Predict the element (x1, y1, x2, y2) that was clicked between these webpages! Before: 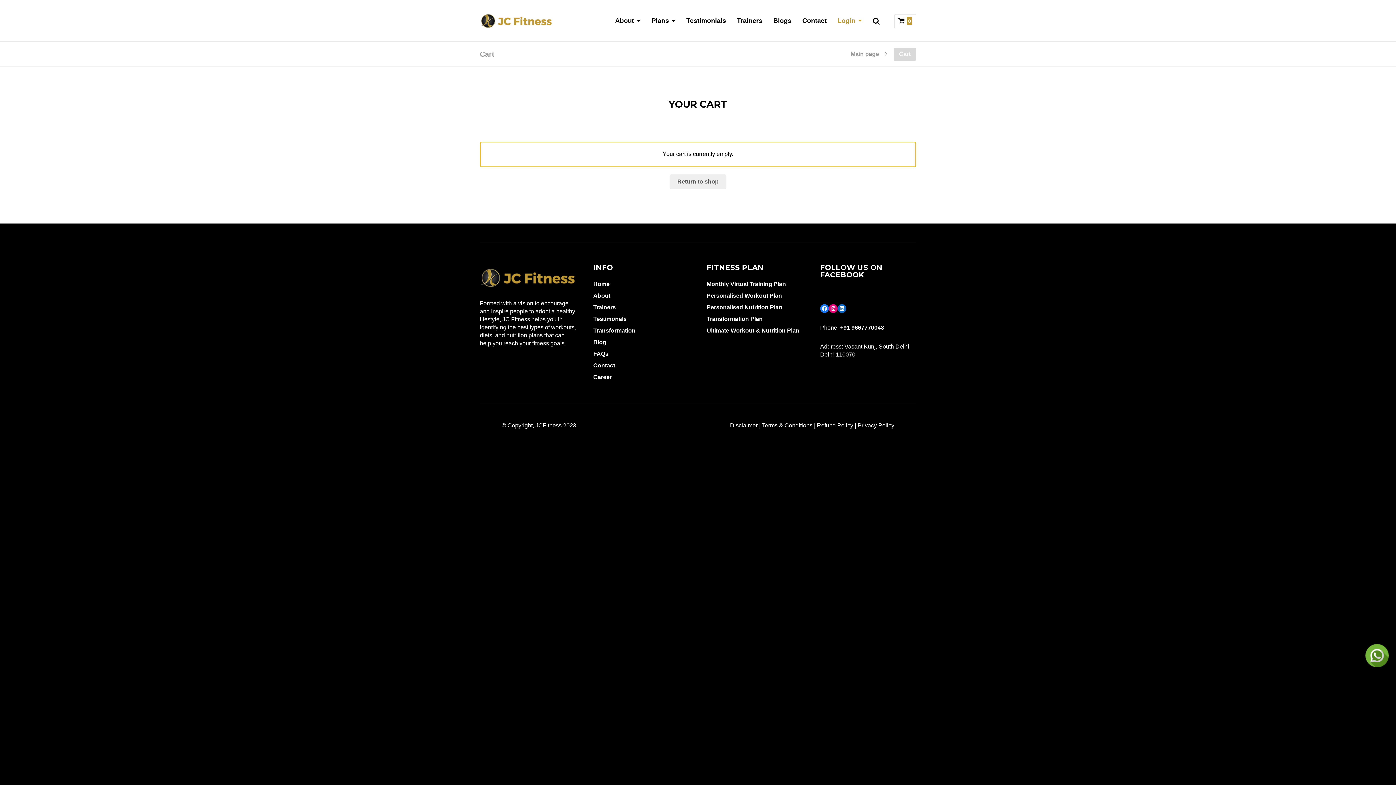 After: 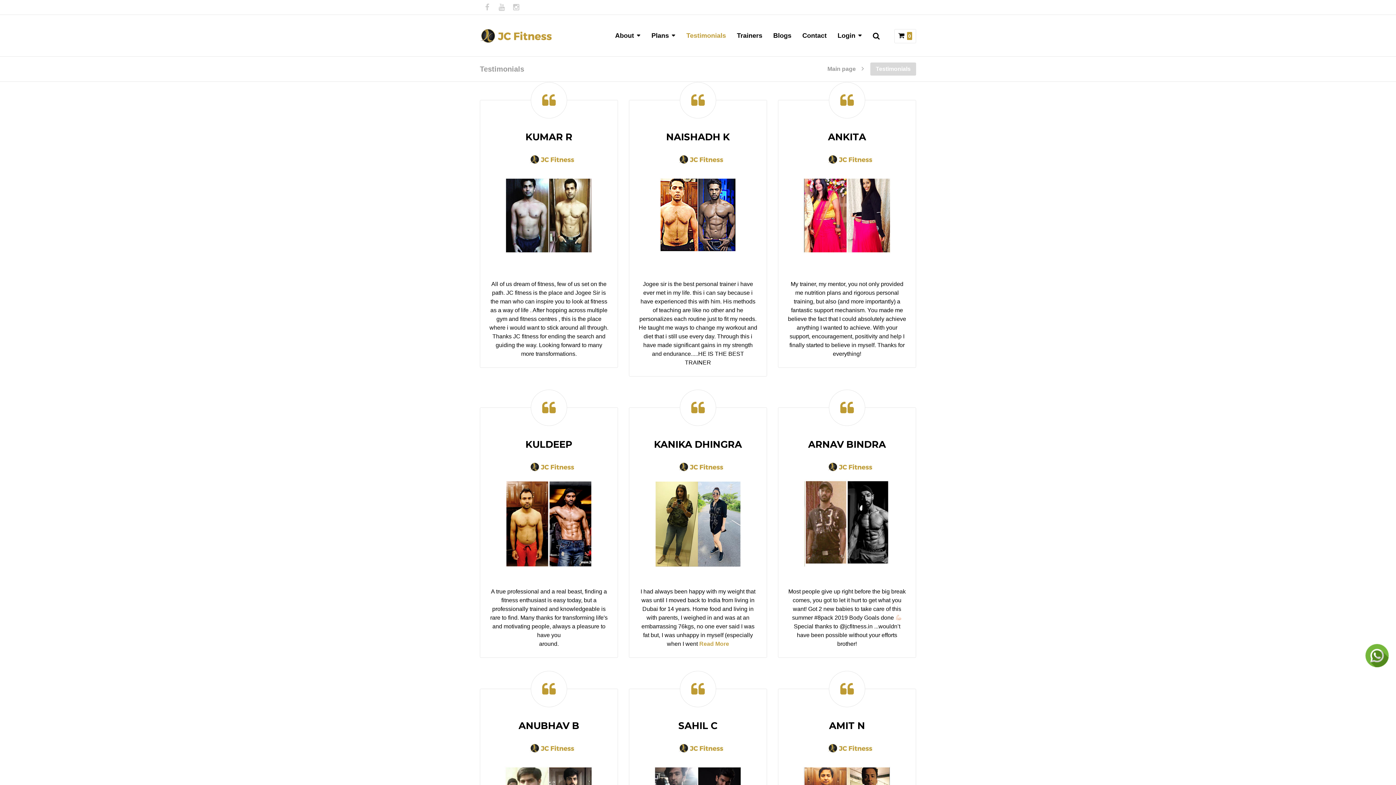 Action: label: Testimonials bbox: (686, 17, 726, 41)